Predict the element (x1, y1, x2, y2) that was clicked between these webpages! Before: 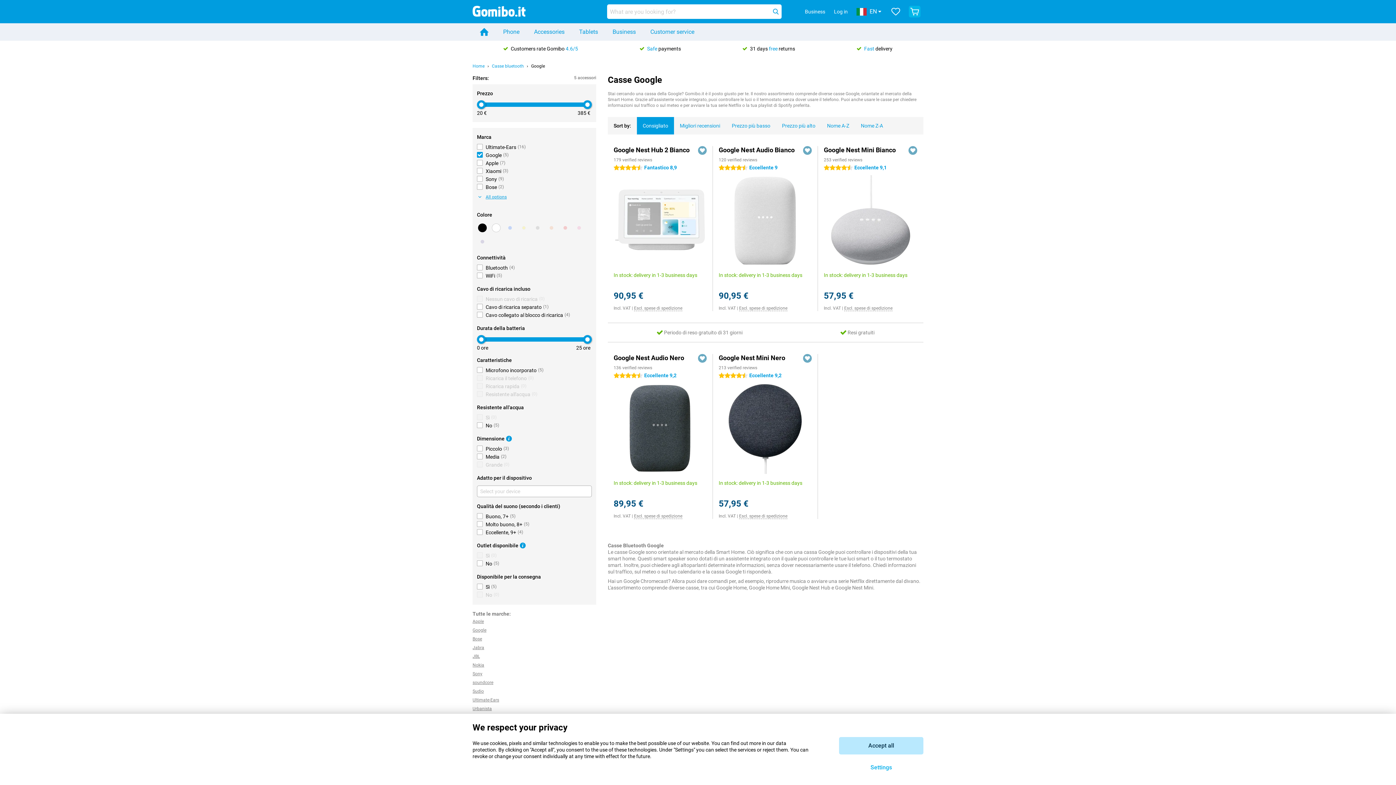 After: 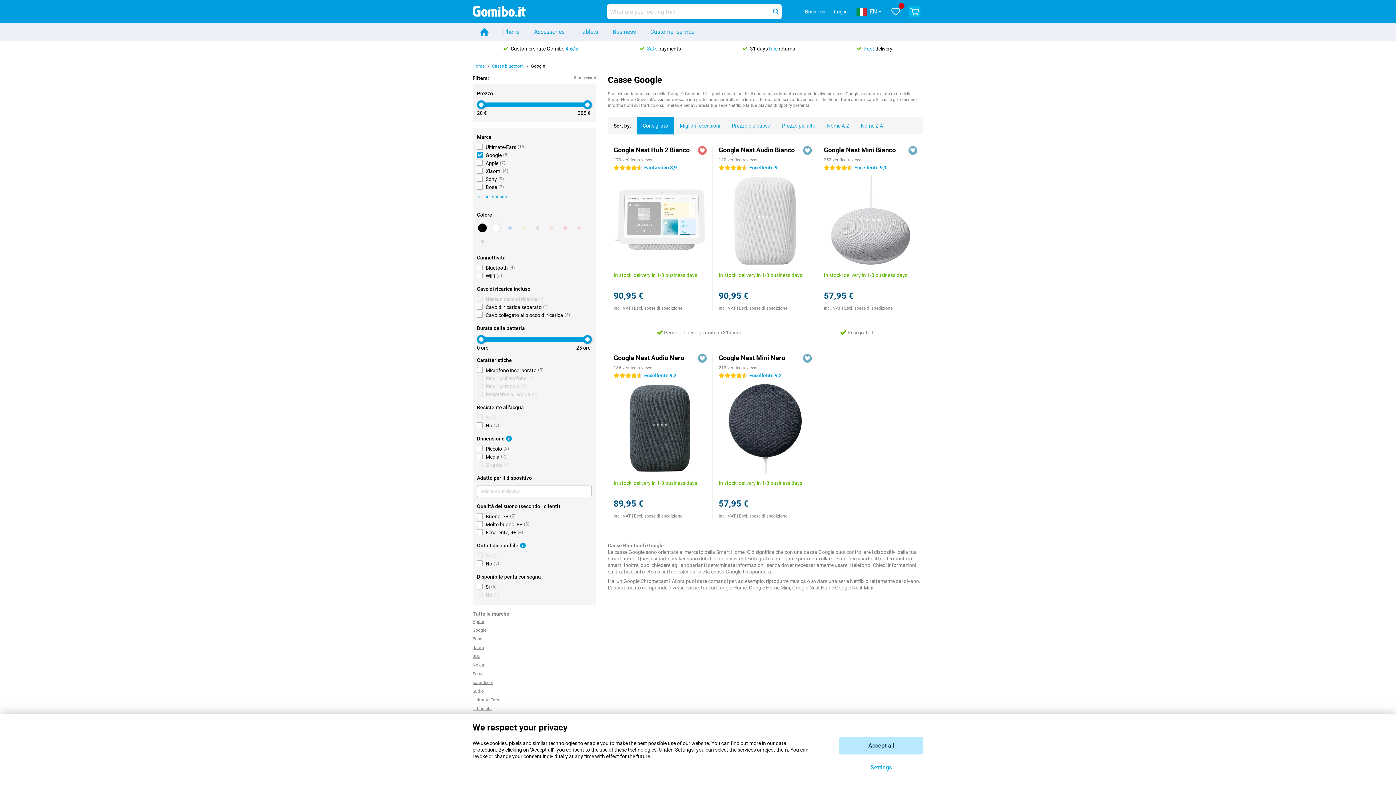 Action: bbox: (698, 146, 706, 154)